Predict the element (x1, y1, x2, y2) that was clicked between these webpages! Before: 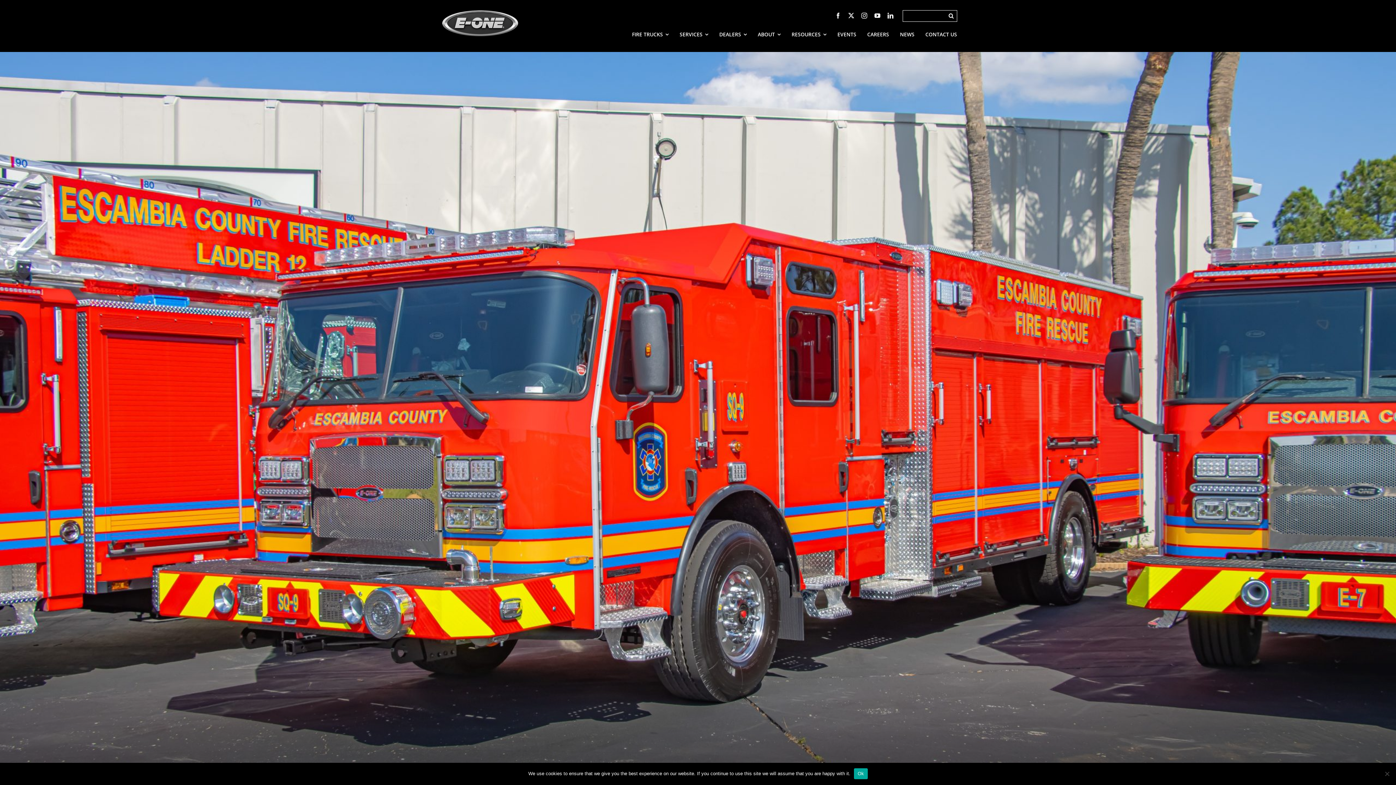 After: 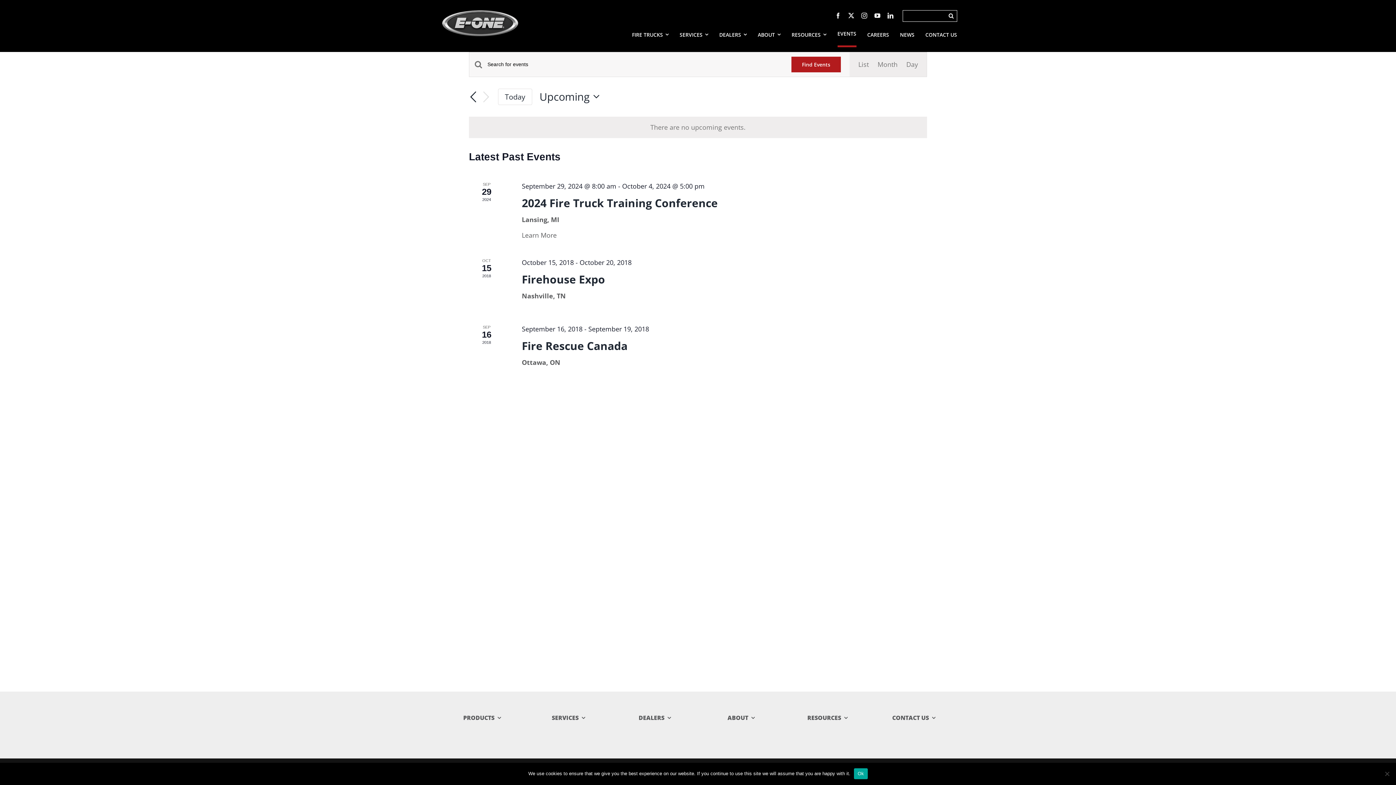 Action: bbox: (837, 21, 856, 47) label: EVENTS